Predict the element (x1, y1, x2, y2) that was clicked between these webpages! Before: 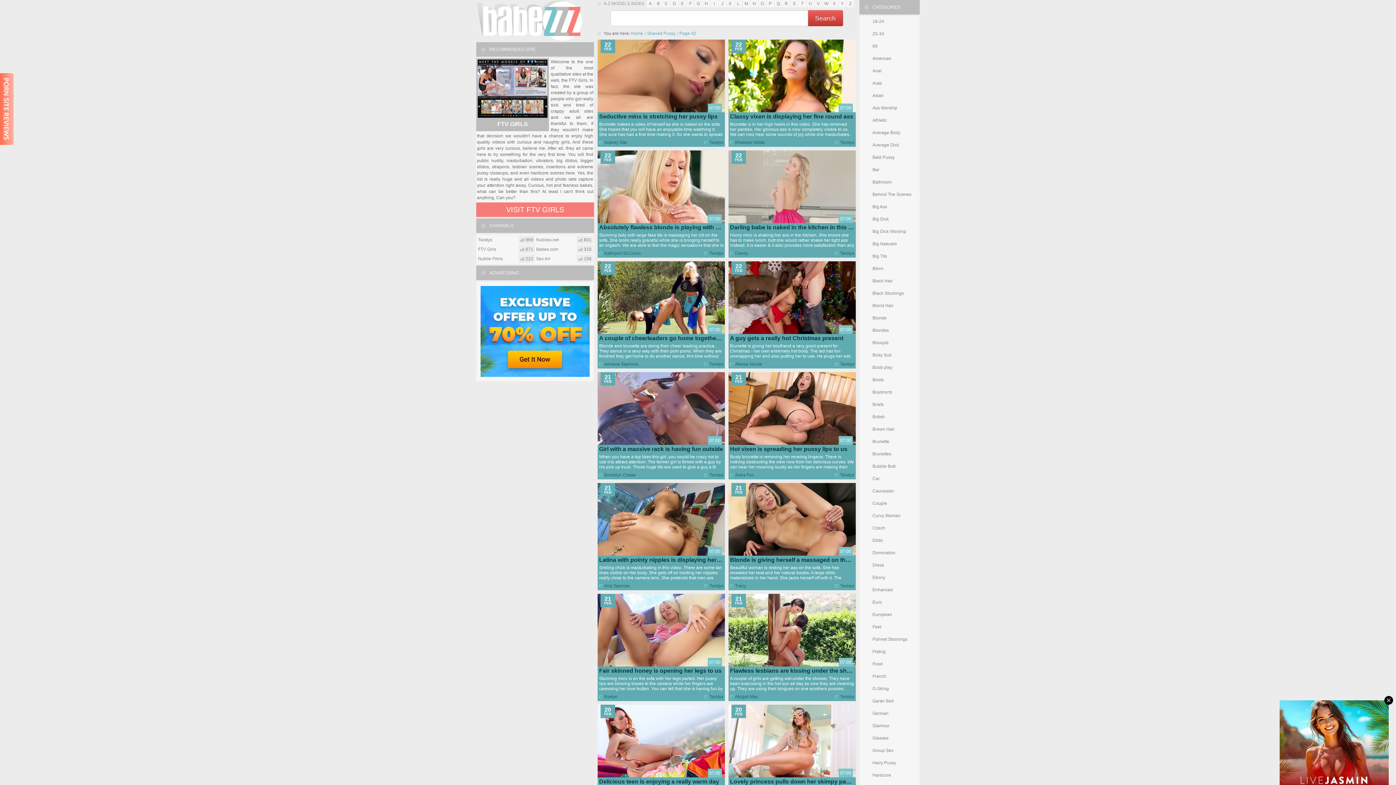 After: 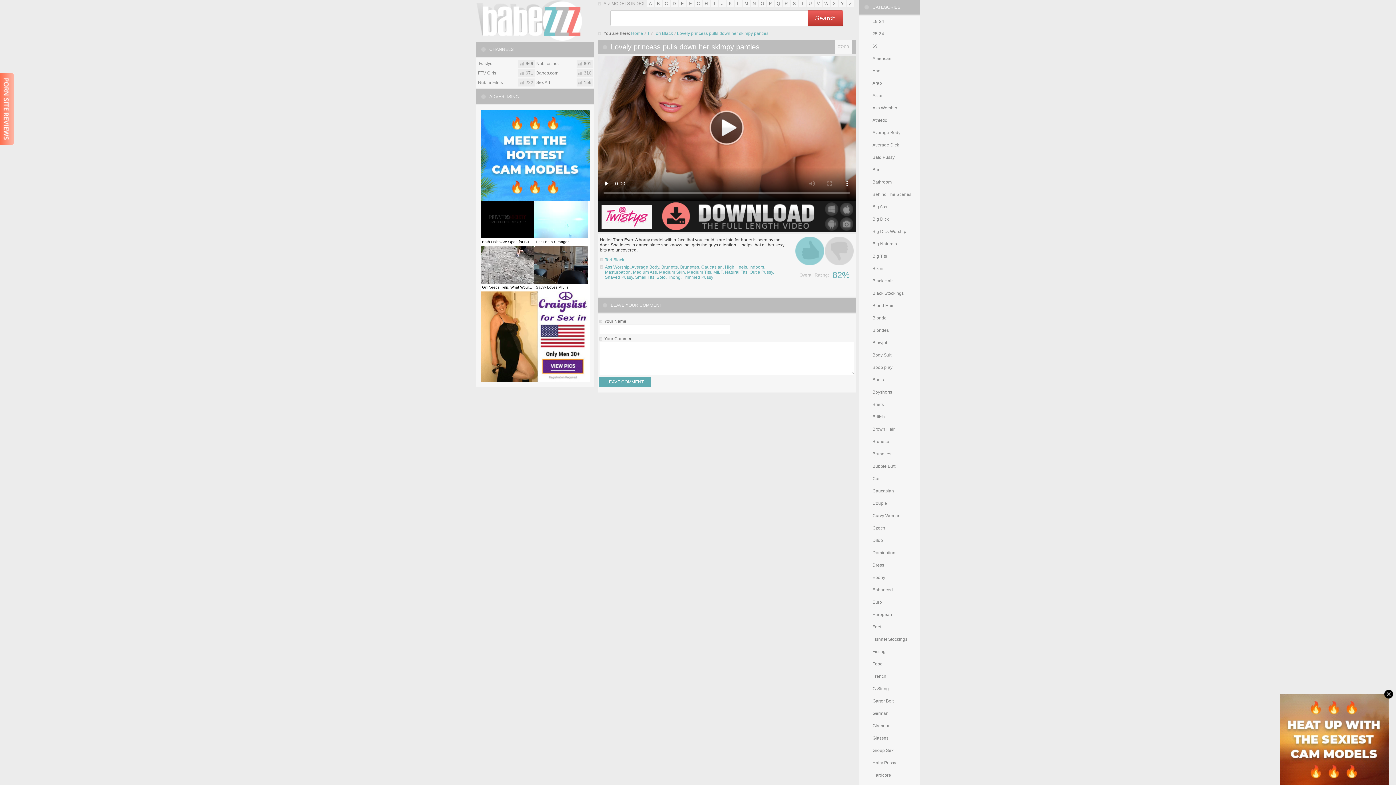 Action: label: 20
FEB
07:00 bbox: (728, 705, 856, 777)